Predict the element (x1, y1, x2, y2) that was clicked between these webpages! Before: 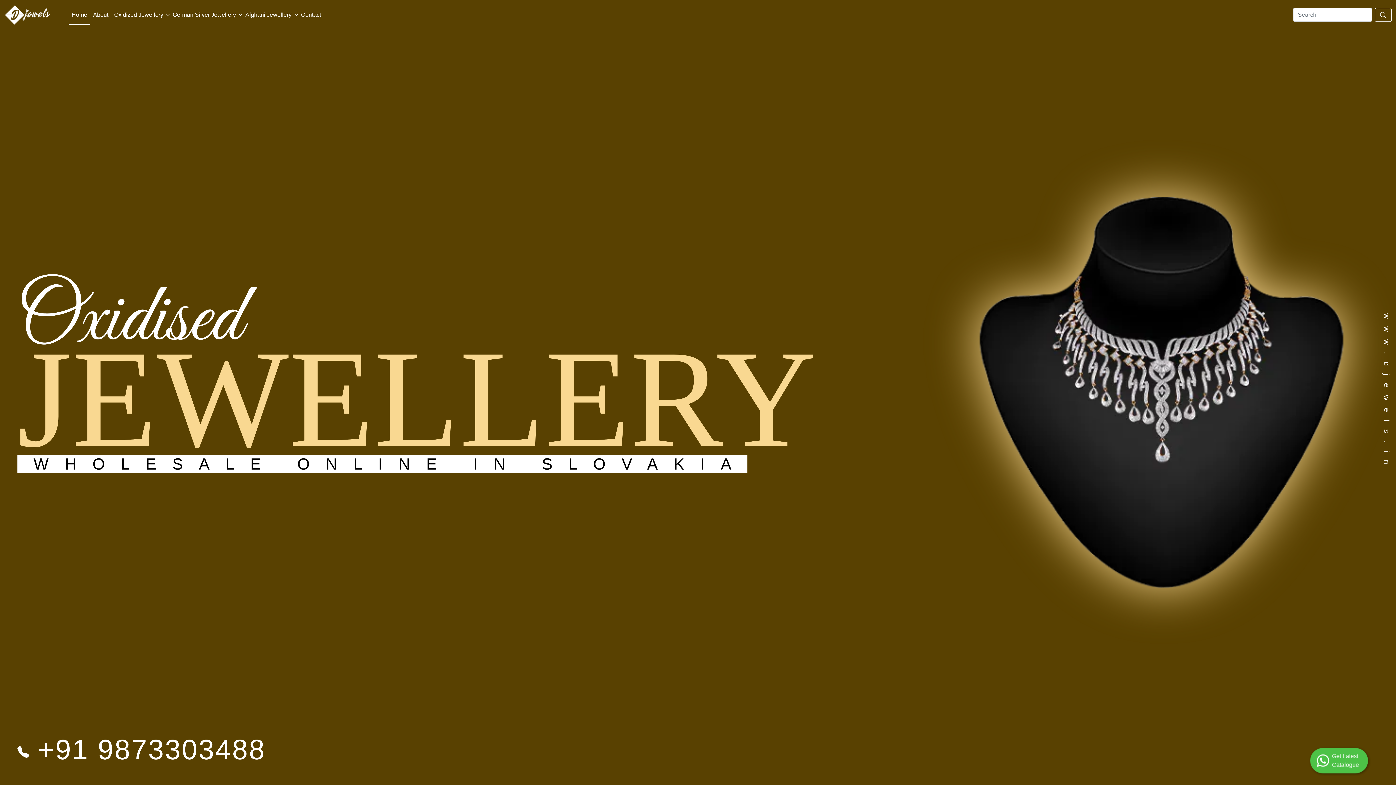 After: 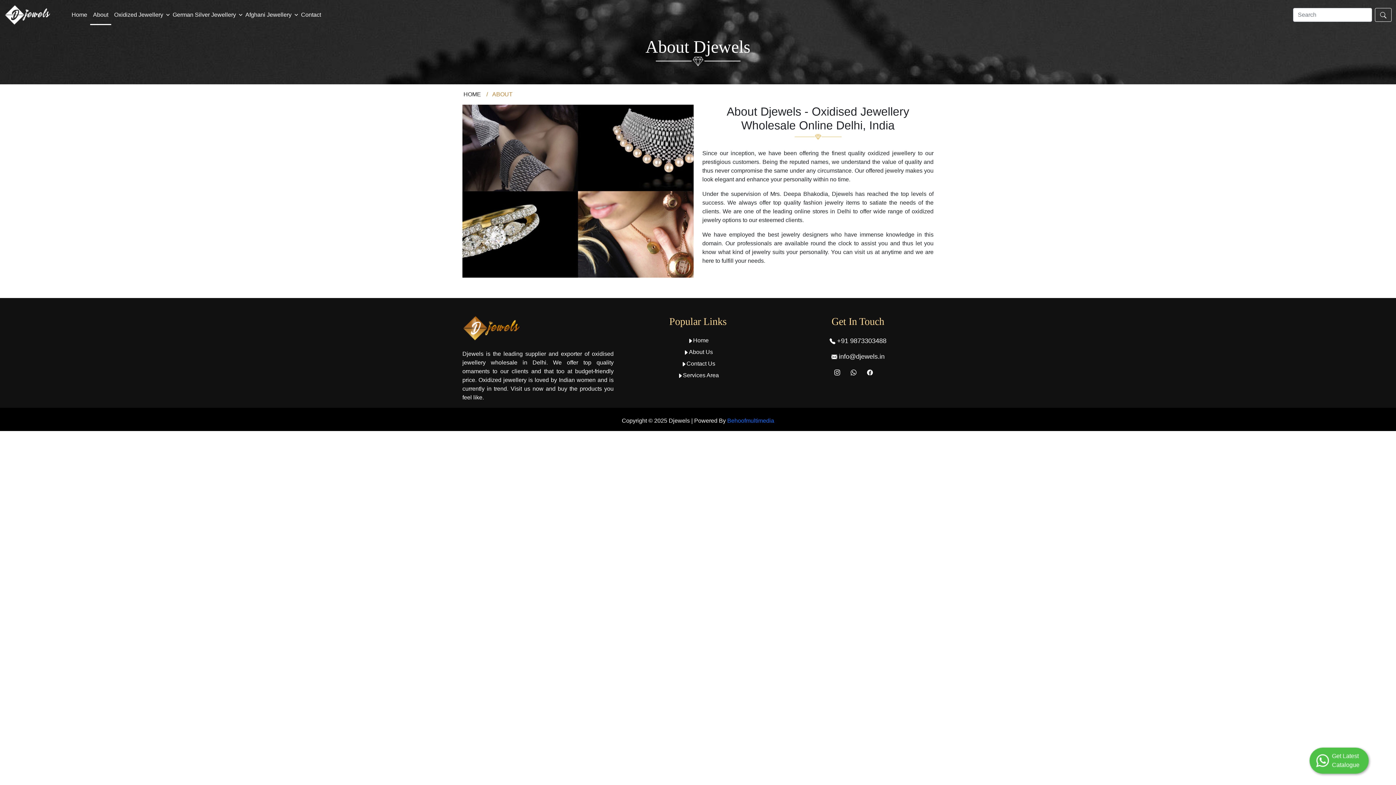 Action: bbox: (90, 4, 111, 25) label: About